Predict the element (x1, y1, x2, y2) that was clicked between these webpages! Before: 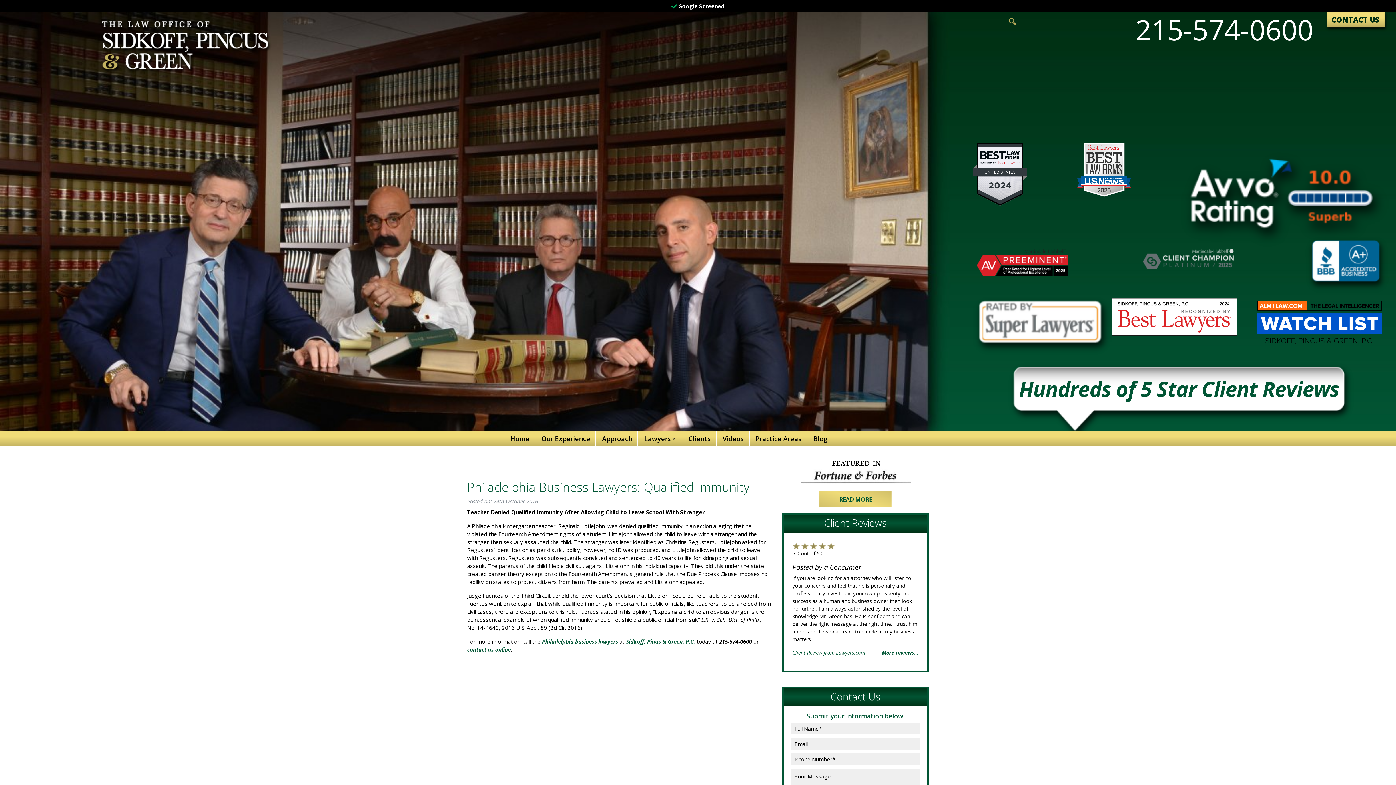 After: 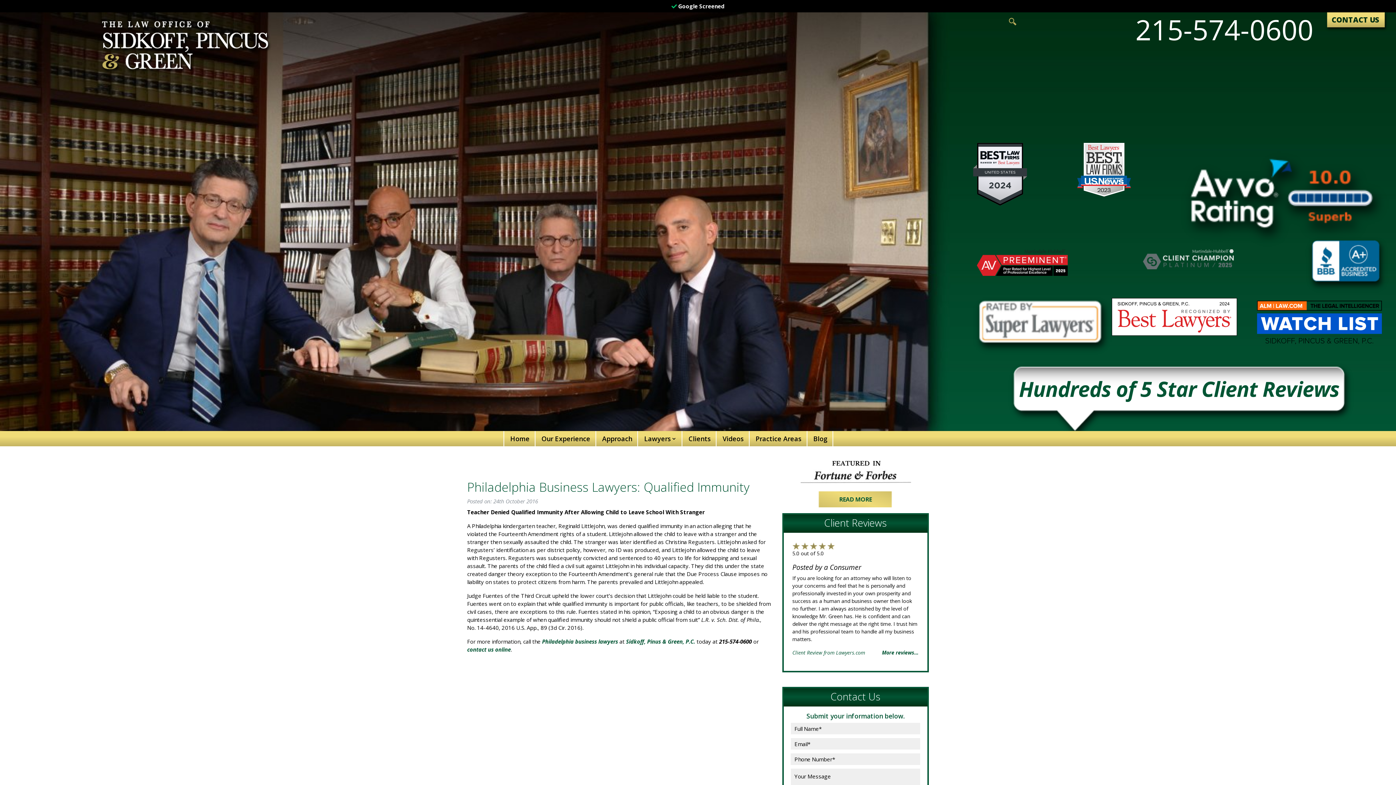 Action: bbox: (1305, 286, 1389, 297)